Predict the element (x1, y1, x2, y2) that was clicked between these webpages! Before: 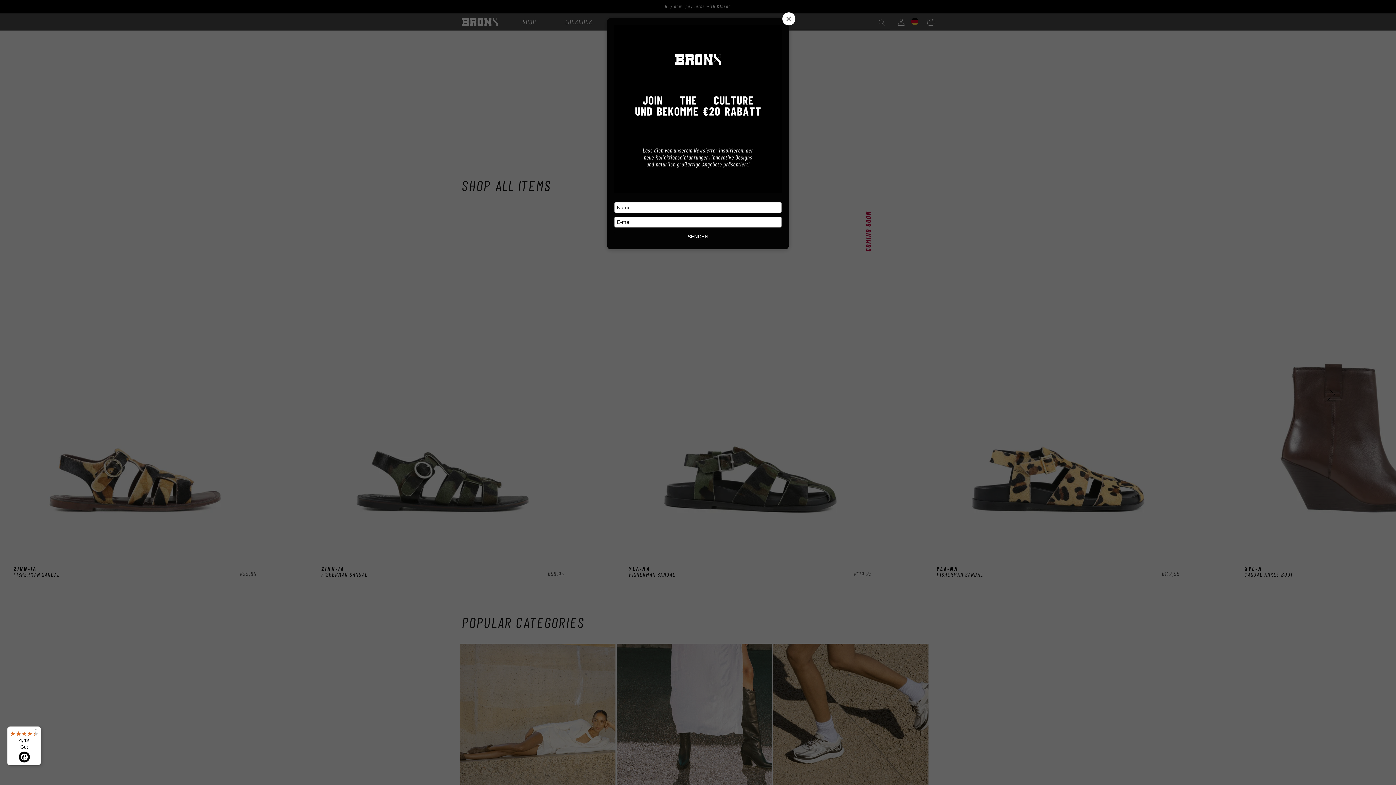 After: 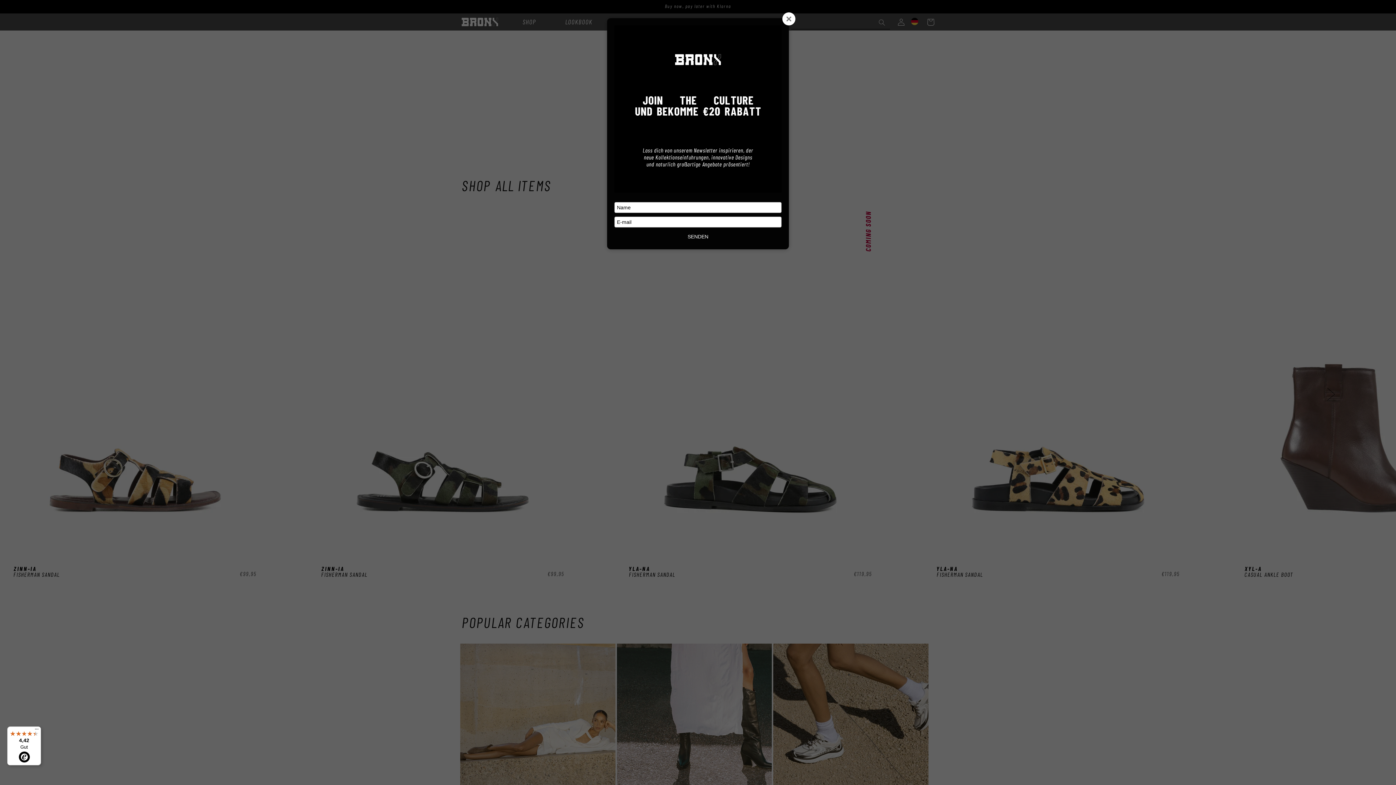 Action: bbox: (7, 726, 41, 765) label: 4,42

Gut